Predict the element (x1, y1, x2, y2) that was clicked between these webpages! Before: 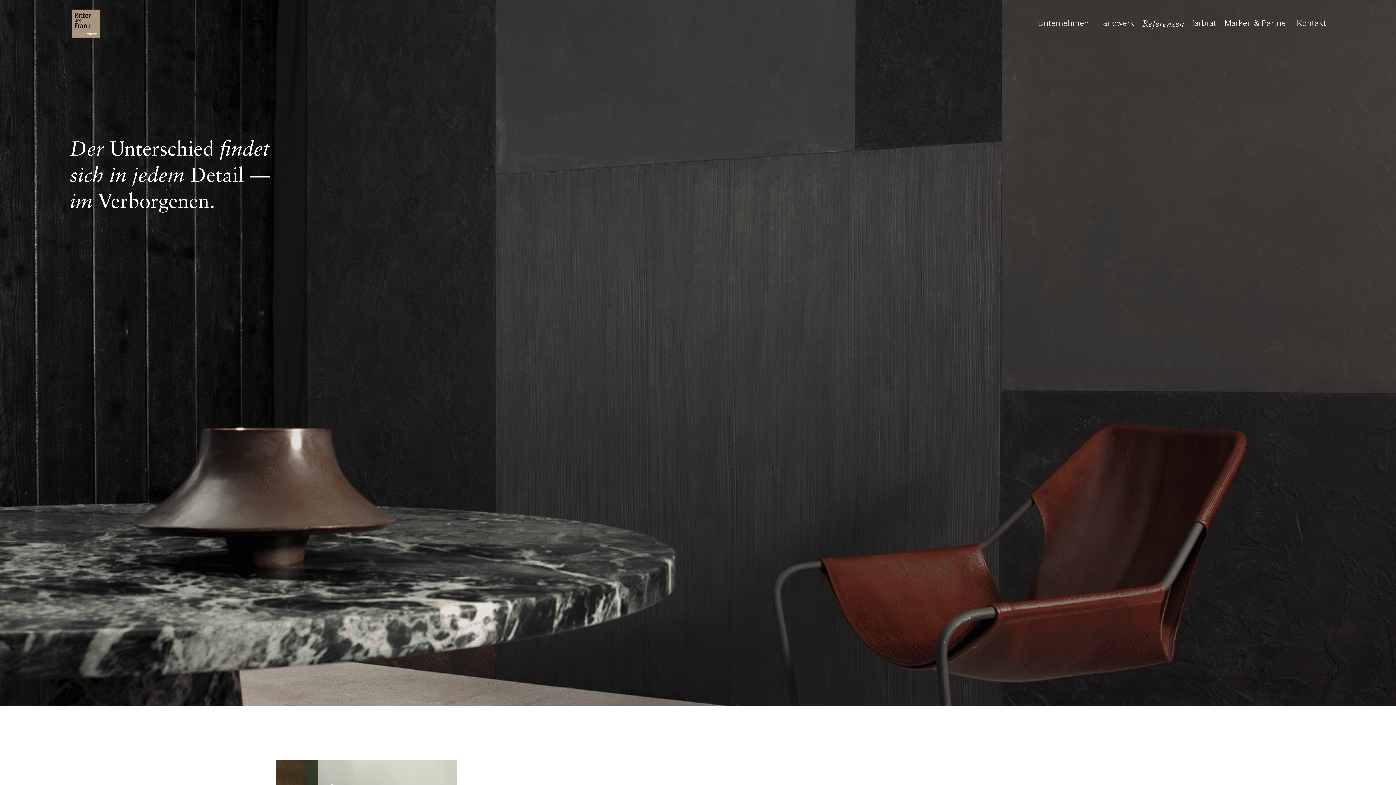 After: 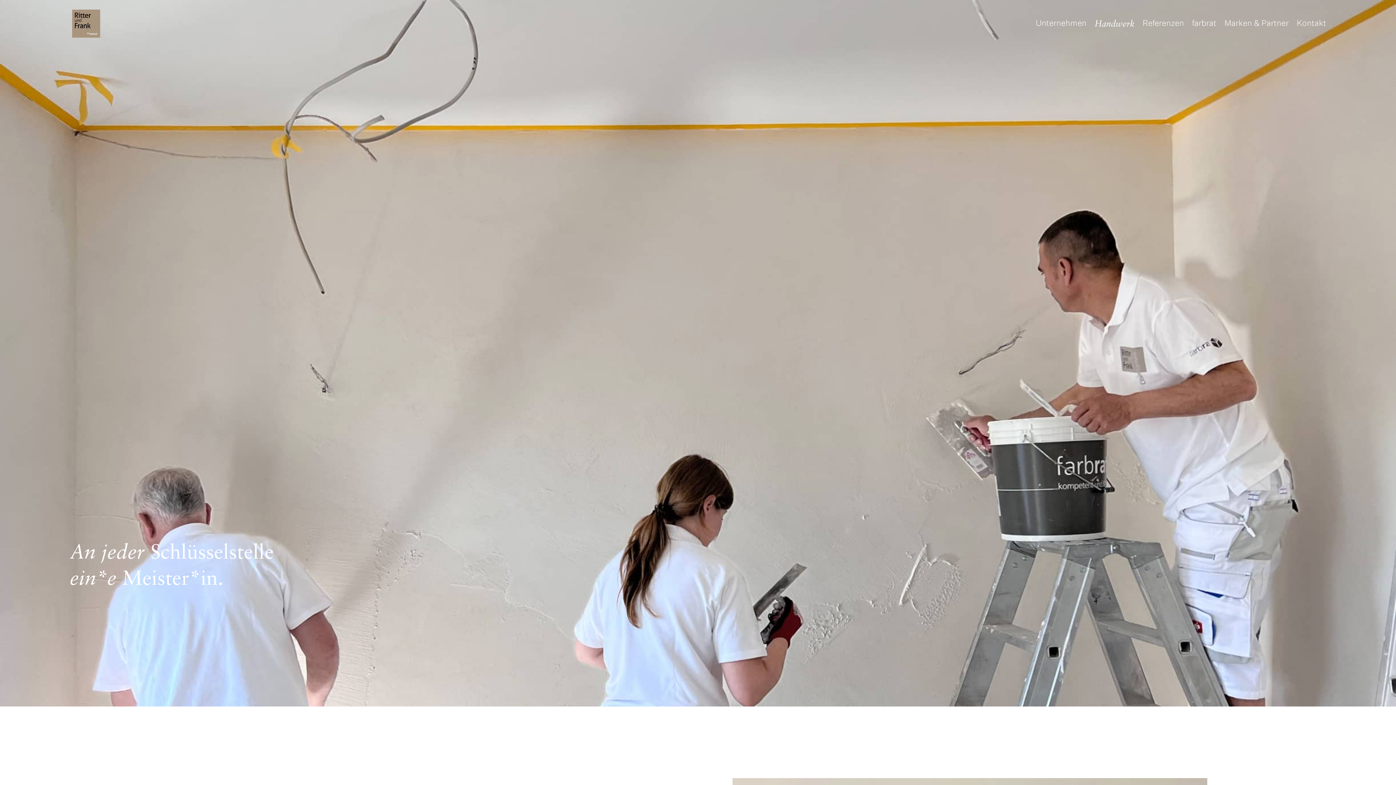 Action: label: Handwerk bbox: (1097, 7, 1134, 40)